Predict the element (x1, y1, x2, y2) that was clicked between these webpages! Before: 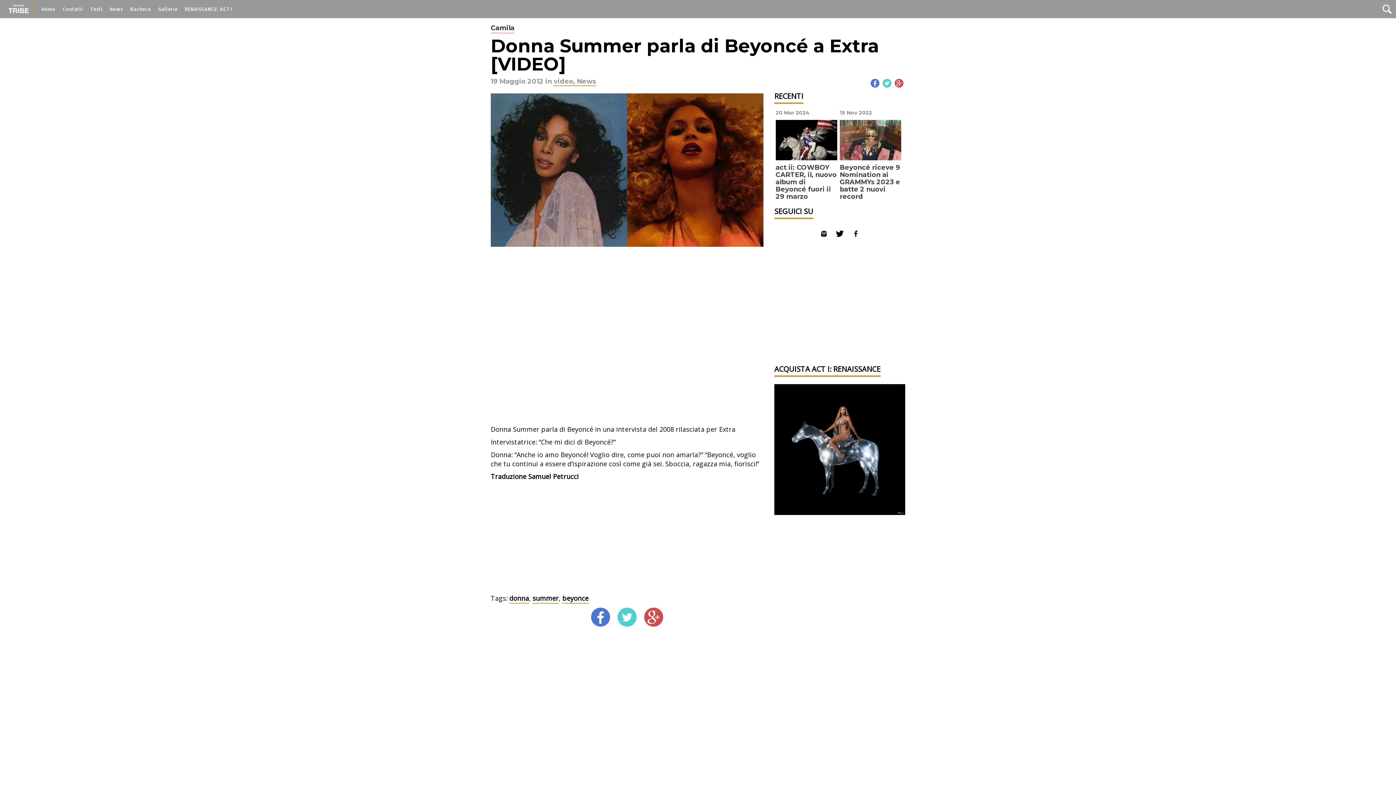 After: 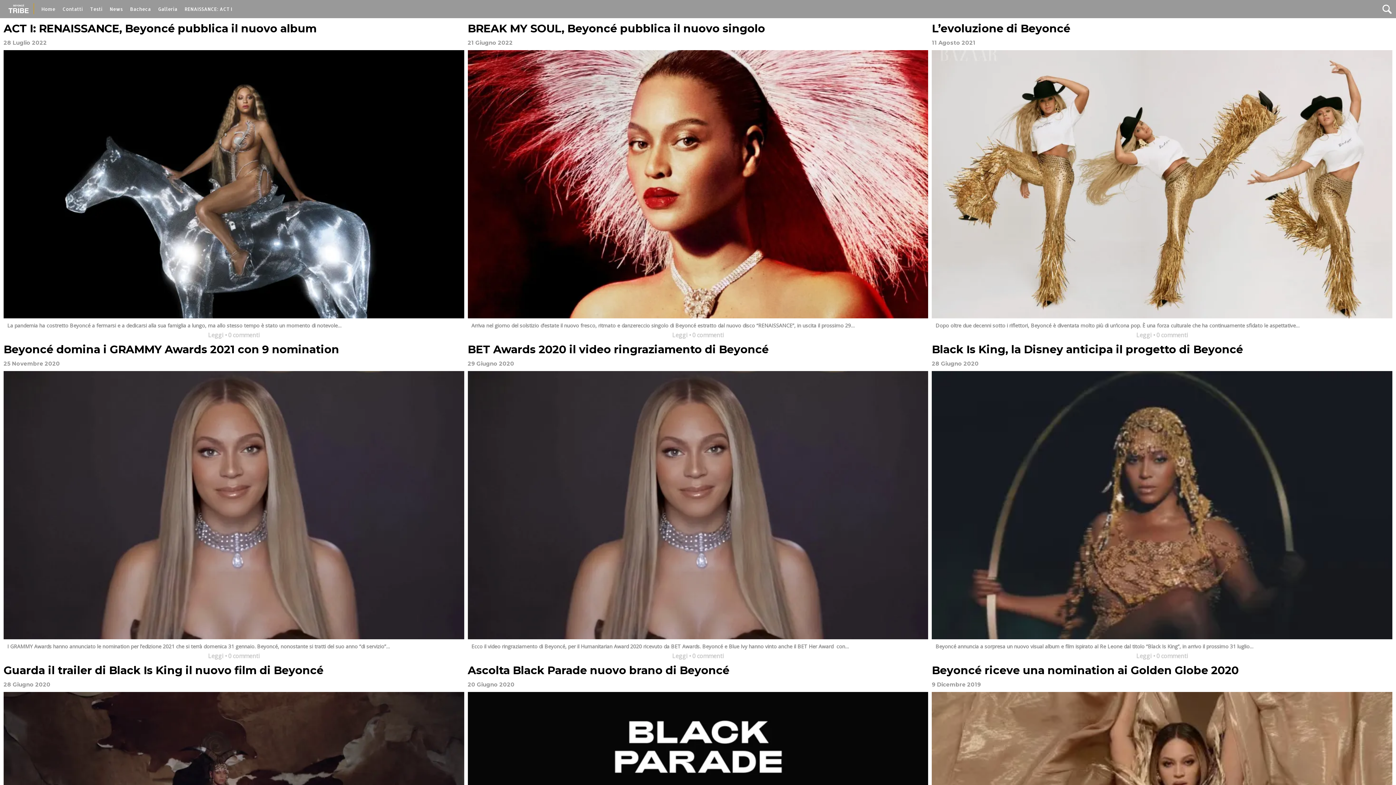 Action: label: beyonce bbox: (562, 594, 588, 603)